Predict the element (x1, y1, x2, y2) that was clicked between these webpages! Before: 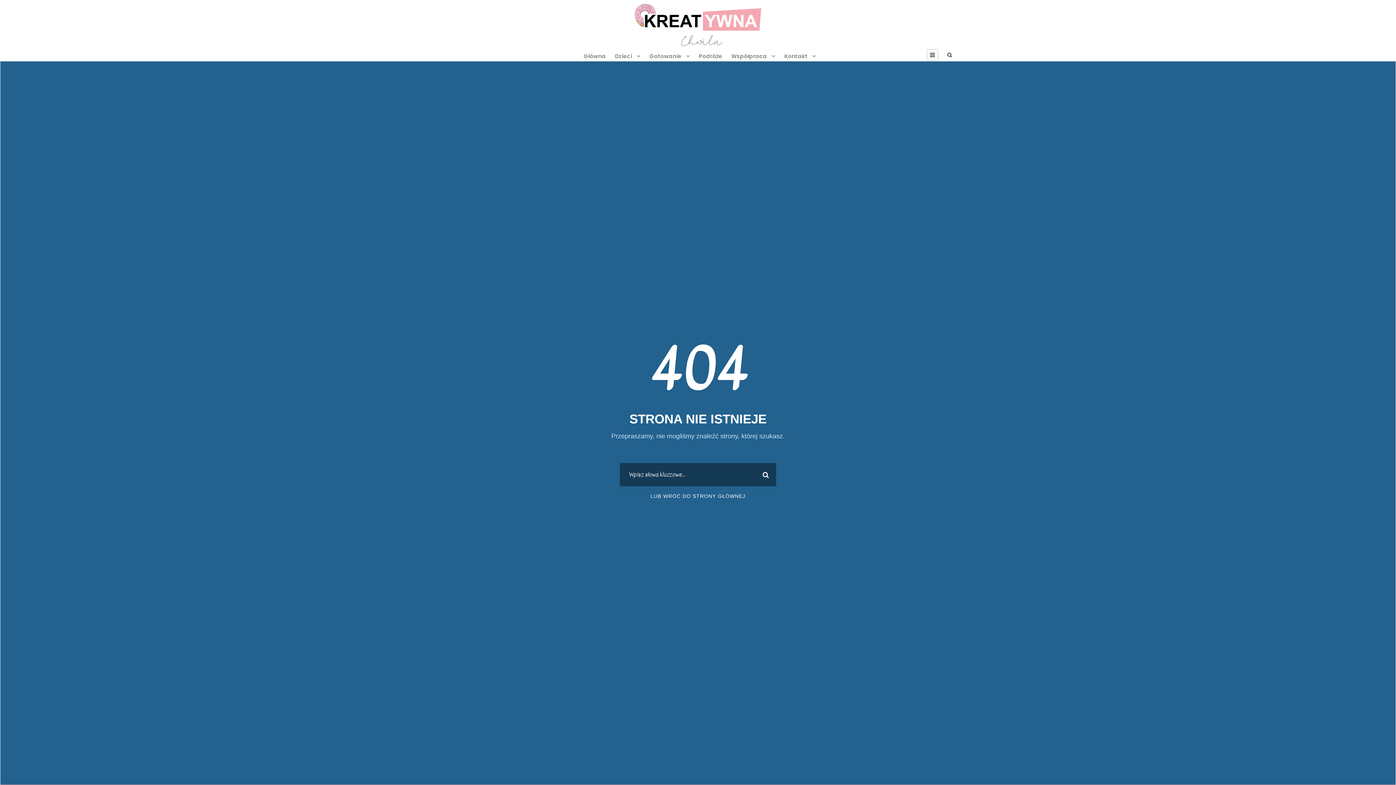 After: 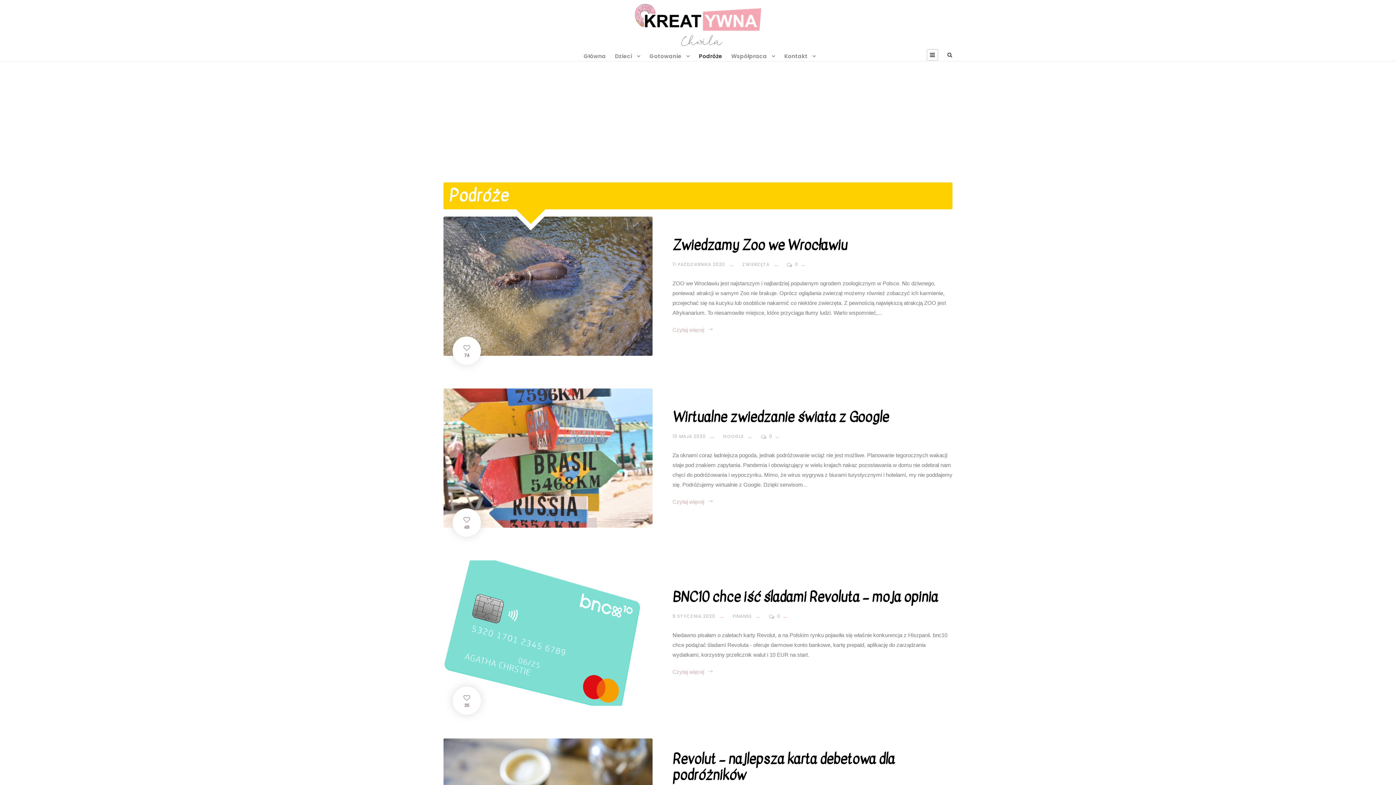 Action: label: Podróże bbox: (699, 51, 722, 60)